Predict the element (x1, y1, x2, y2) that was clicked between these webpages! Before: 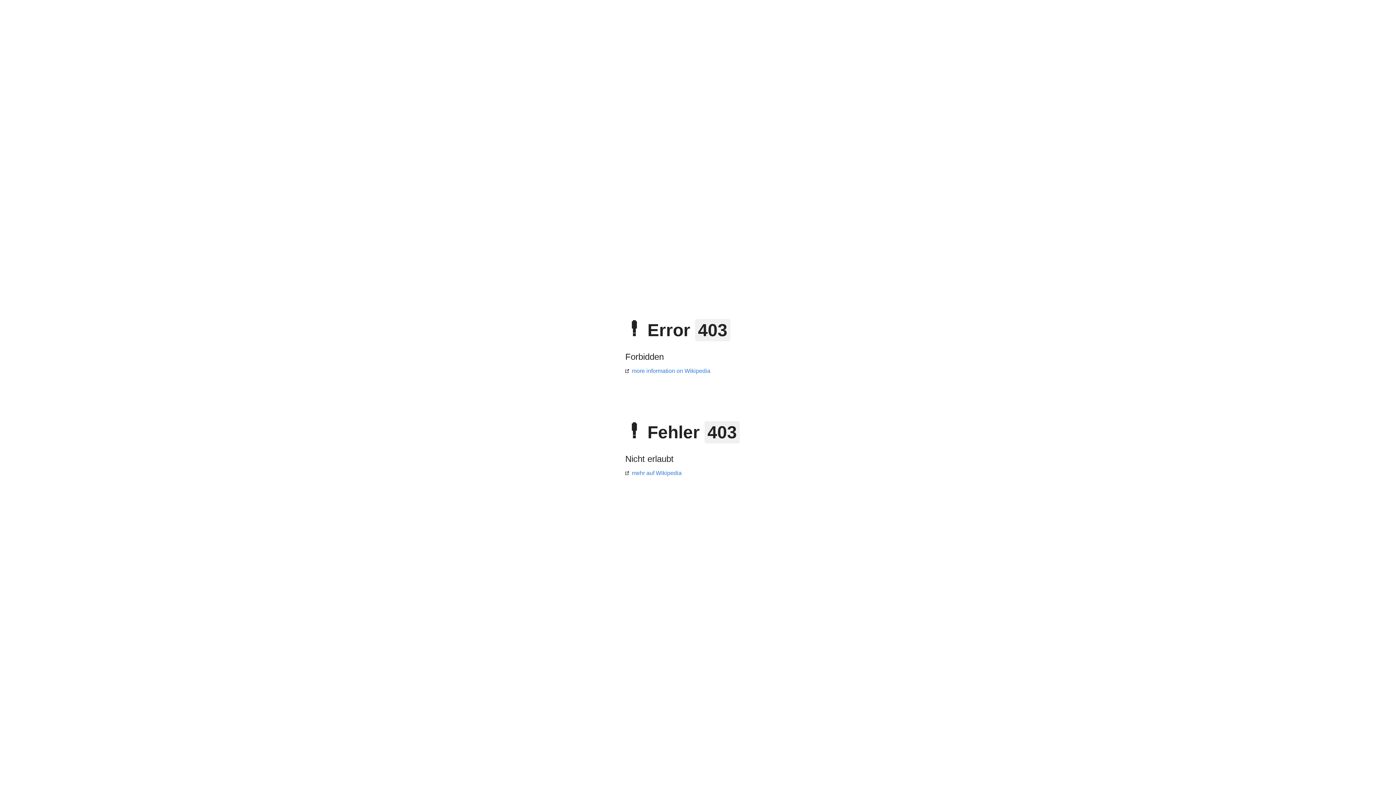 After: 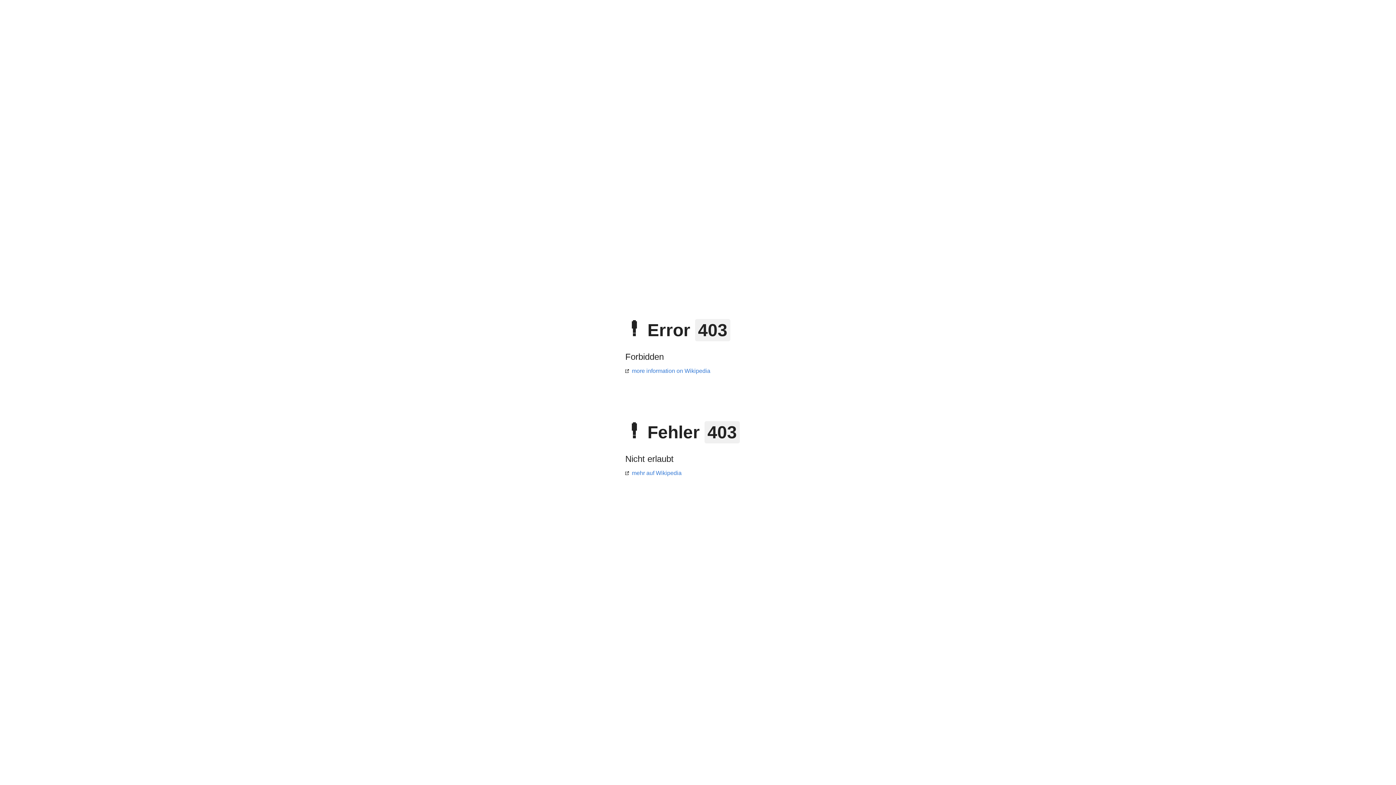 Action: label: mehr auf Wikipedia bbox: (625, 470, 681, 476)